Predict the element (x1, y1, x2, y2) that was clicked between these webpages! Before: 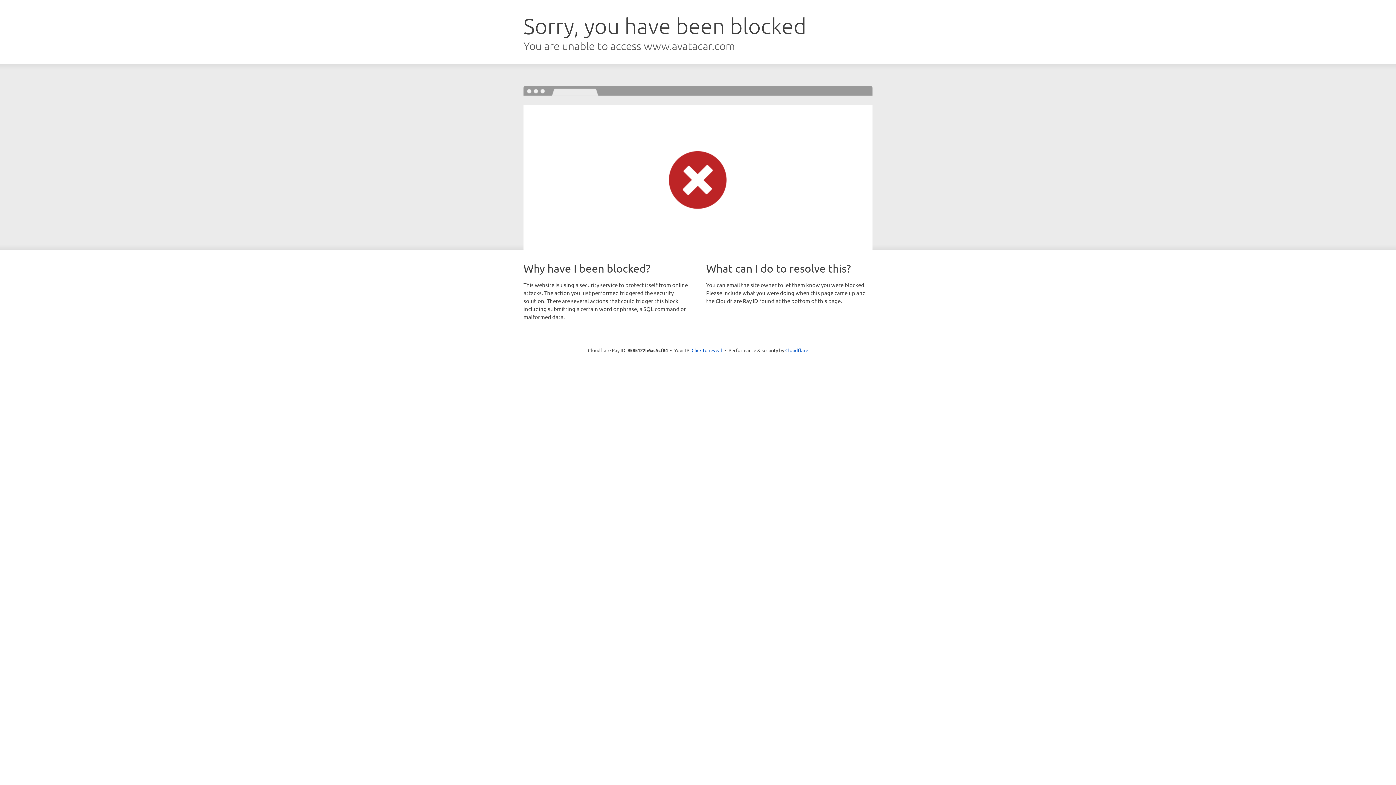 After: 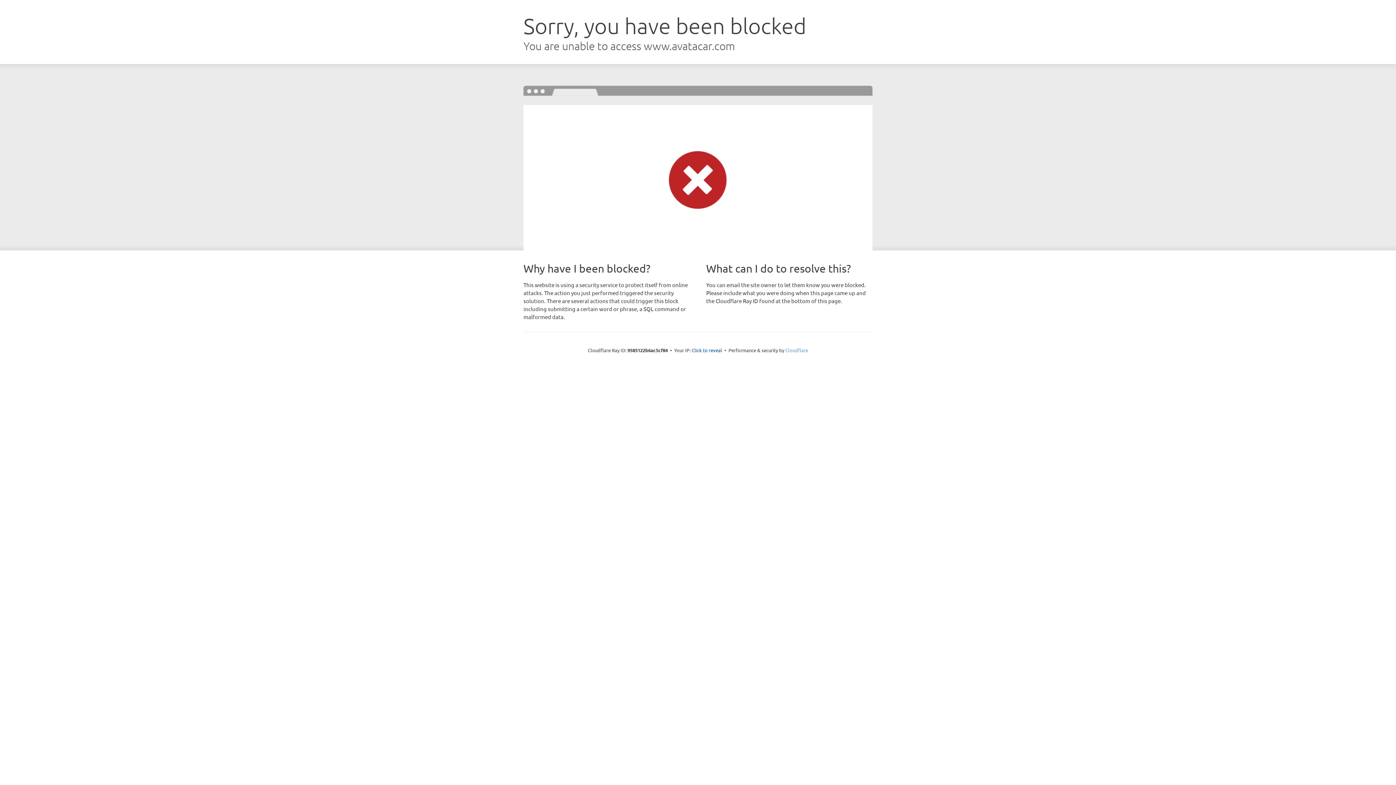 Action: bbox: (785, 347, 808, 353) label: Cloudflare